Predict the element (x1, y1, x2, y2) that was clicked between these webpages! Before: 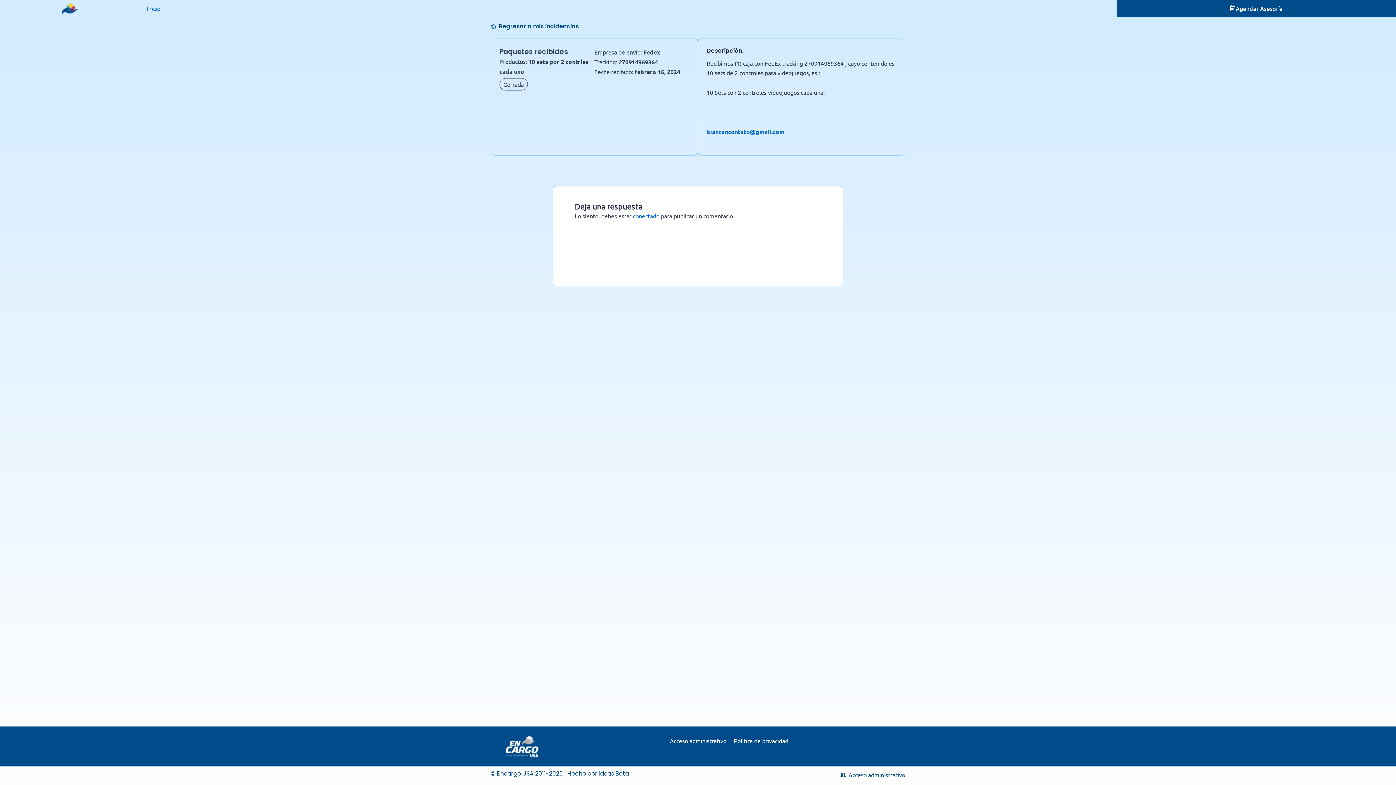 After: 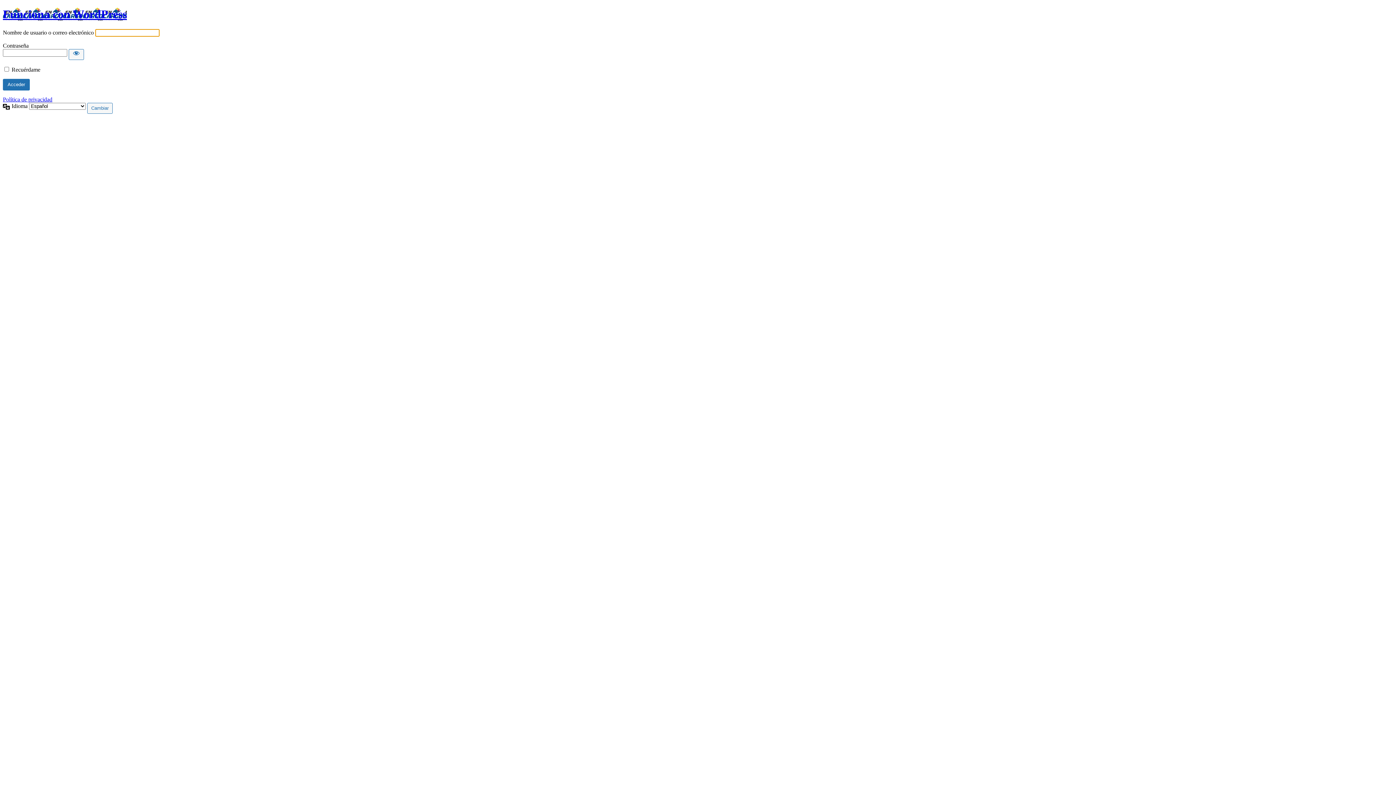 Action: bbox: (840, 770, 905, 779) label: Acceso administrativo